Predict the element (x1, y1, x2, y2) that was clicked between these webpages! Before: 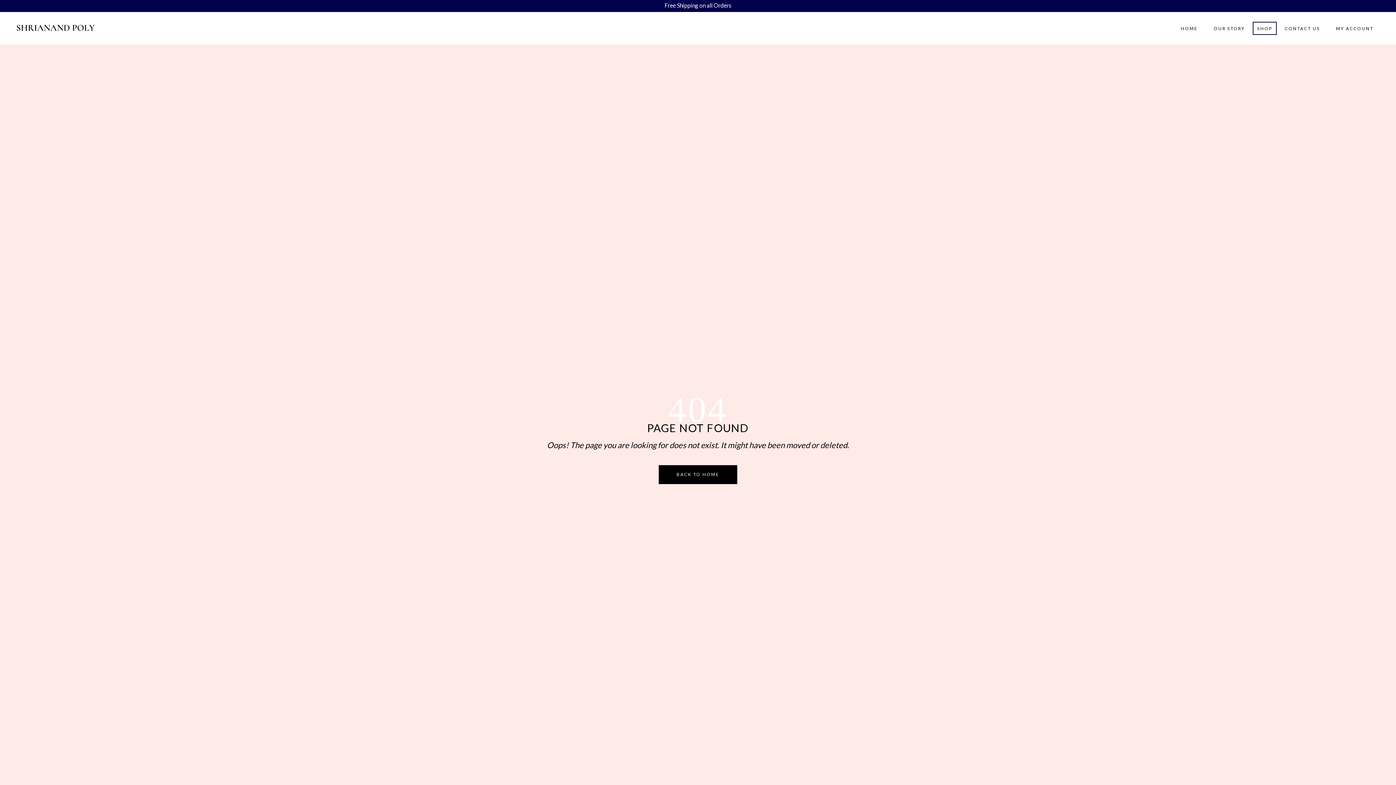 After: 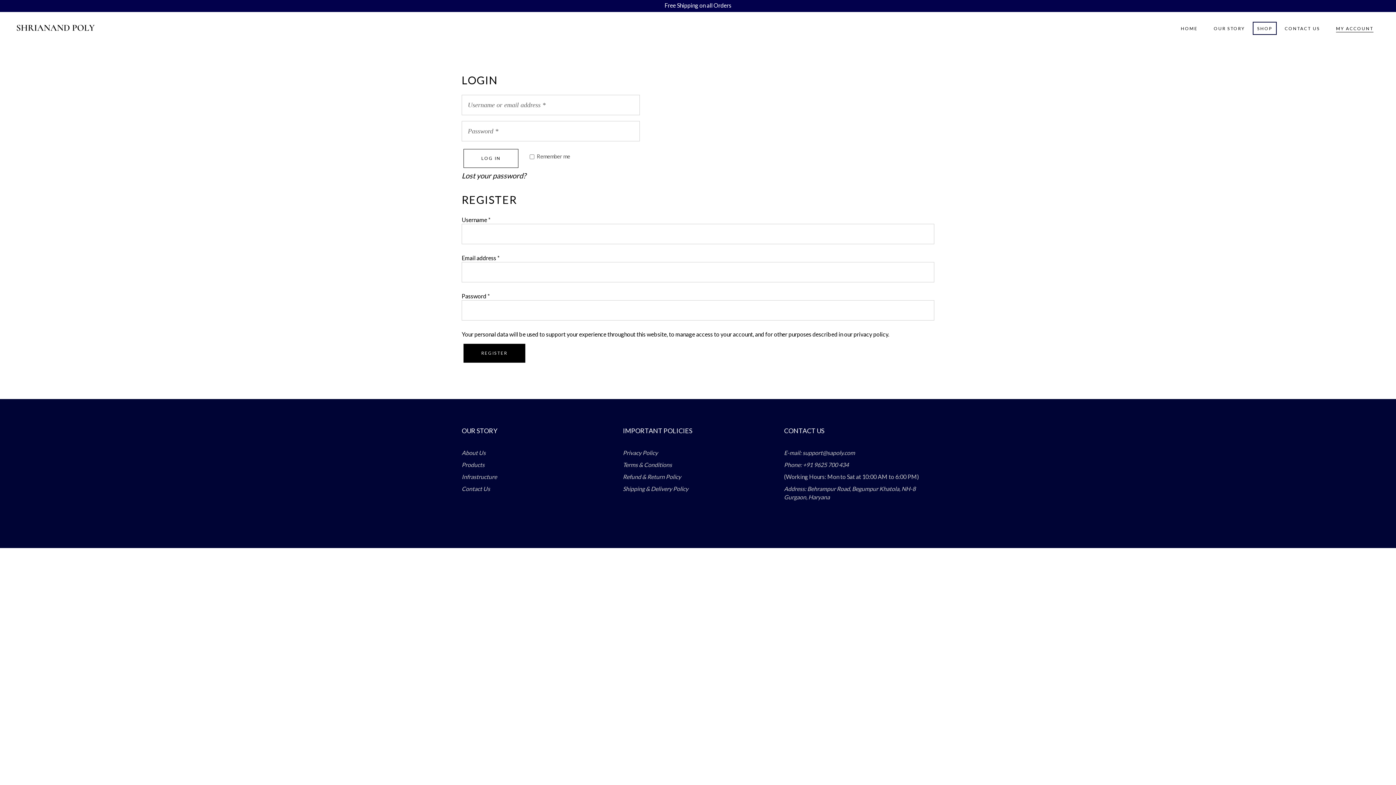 Action: bbox: (1328, 21, 1381, 34) label: MY ACCOUNT